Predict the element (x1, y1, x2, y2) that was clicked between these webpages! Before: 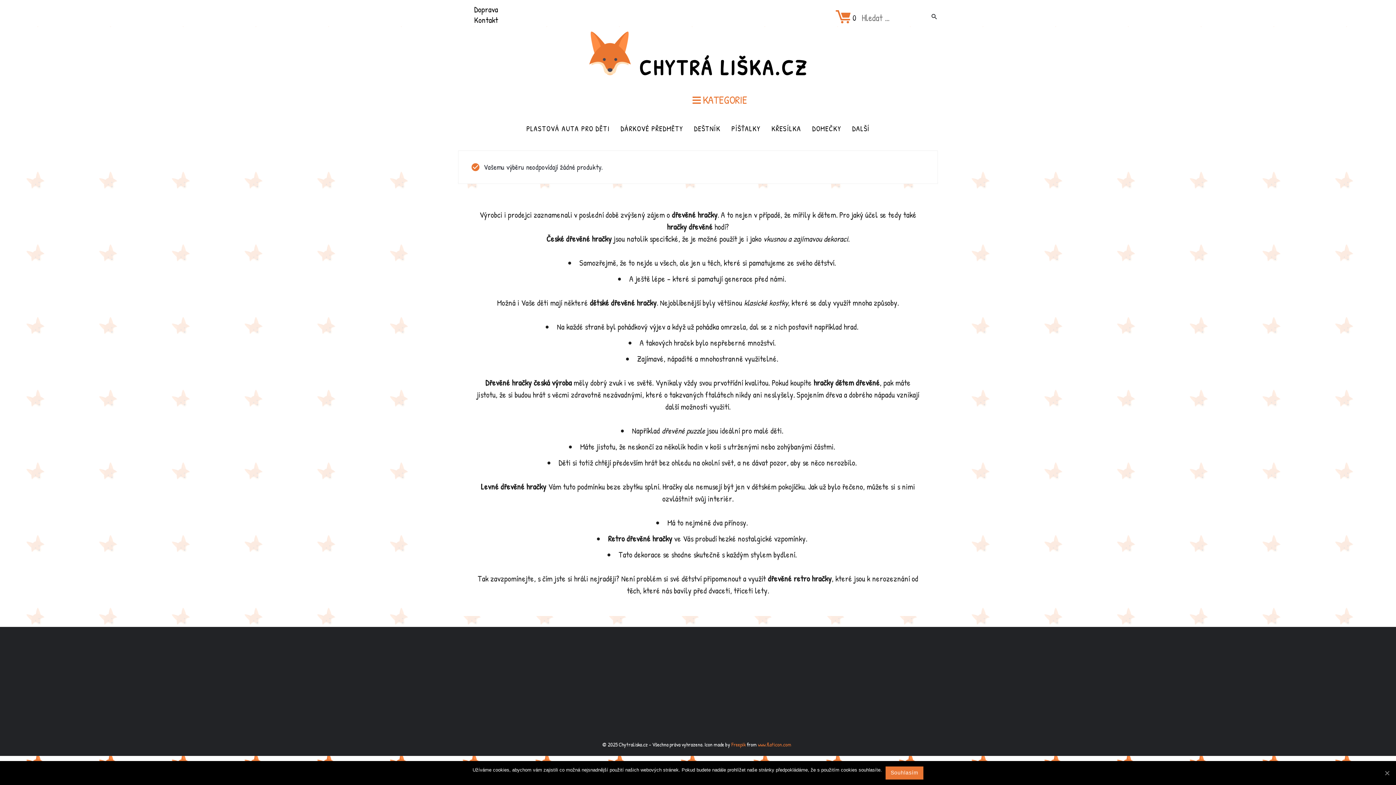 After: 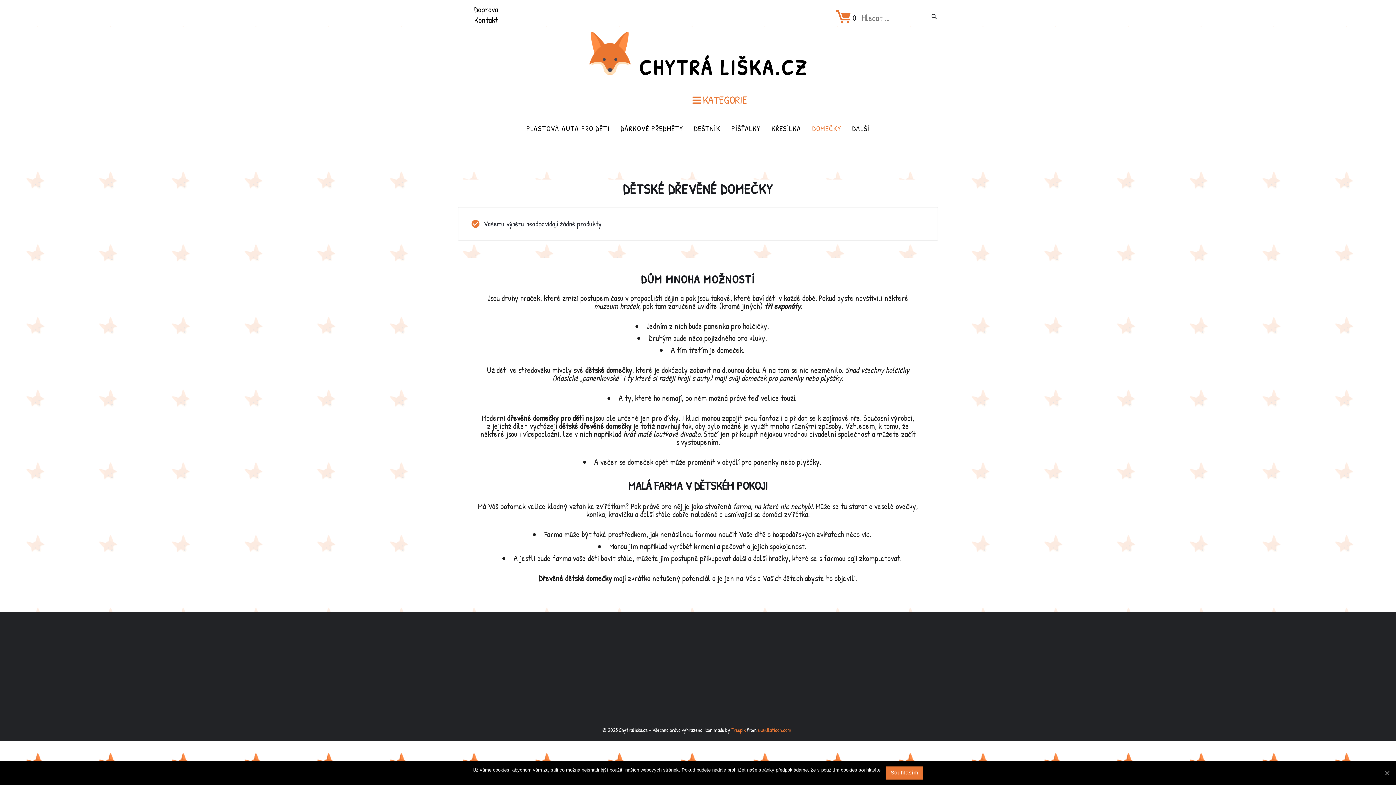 Action: bbox: (812, 123, 841, 133) label: DOMEČKY